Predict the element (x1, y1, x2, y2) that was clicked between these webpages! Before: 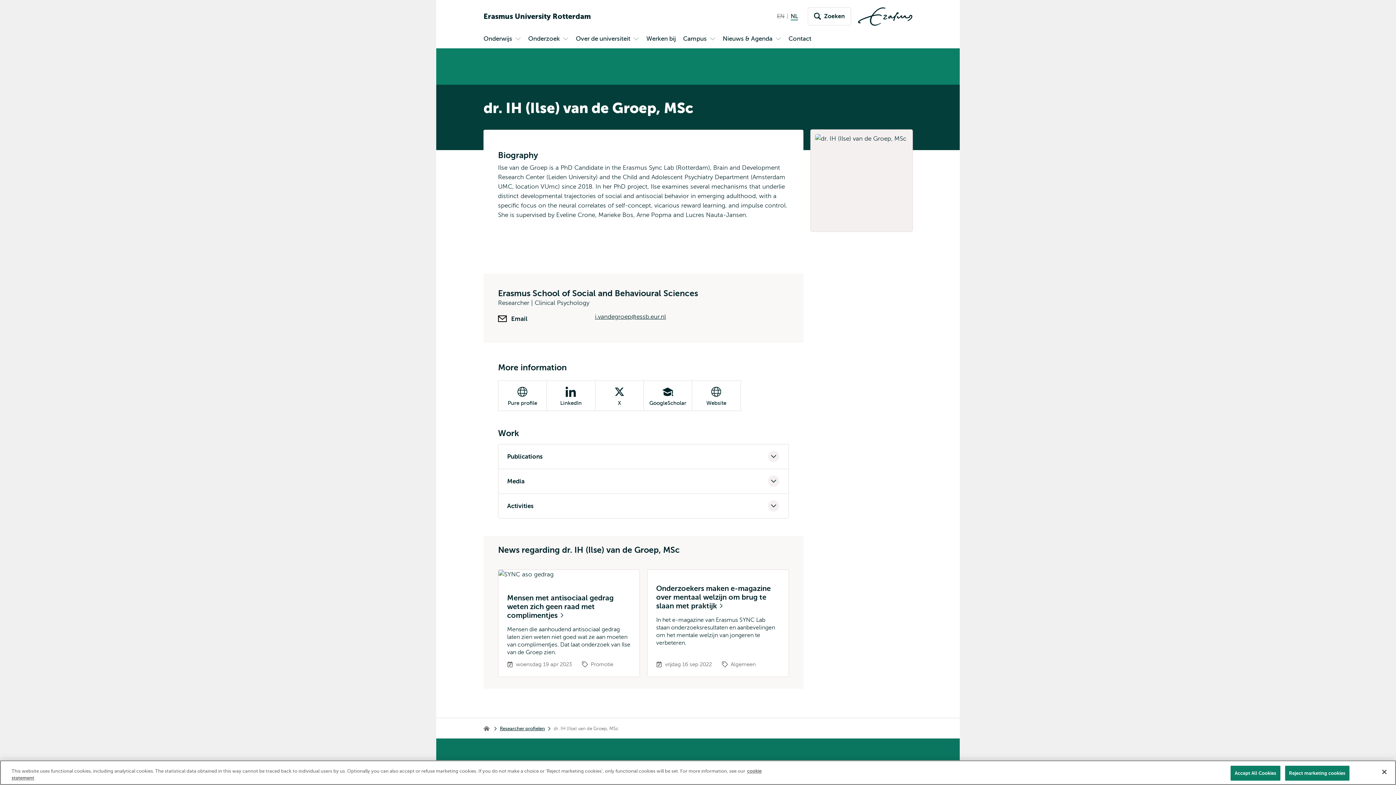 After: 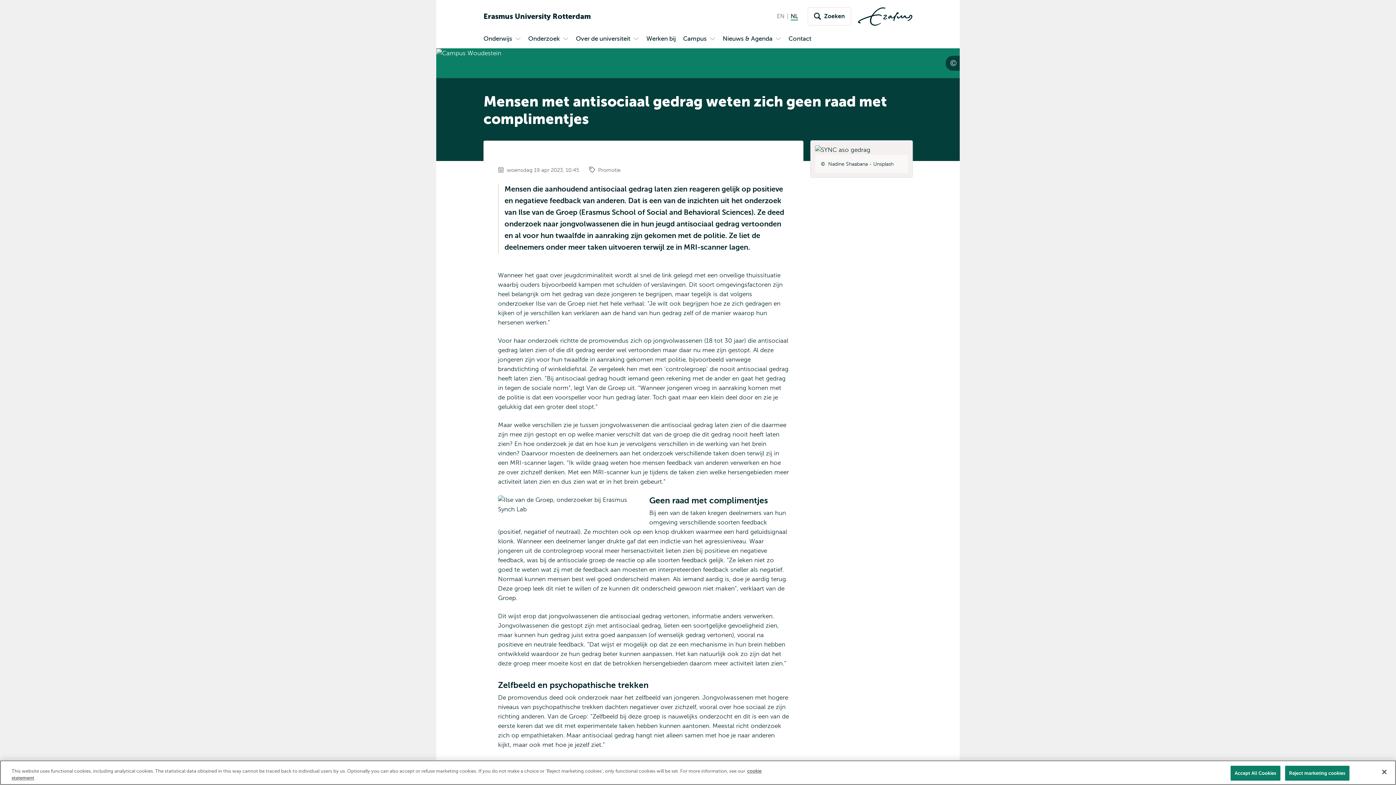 Action: label: Mensen met antisociaal gedrag weten zich geen raad met complimentjes  bbox: (507, 594, 630, 620)